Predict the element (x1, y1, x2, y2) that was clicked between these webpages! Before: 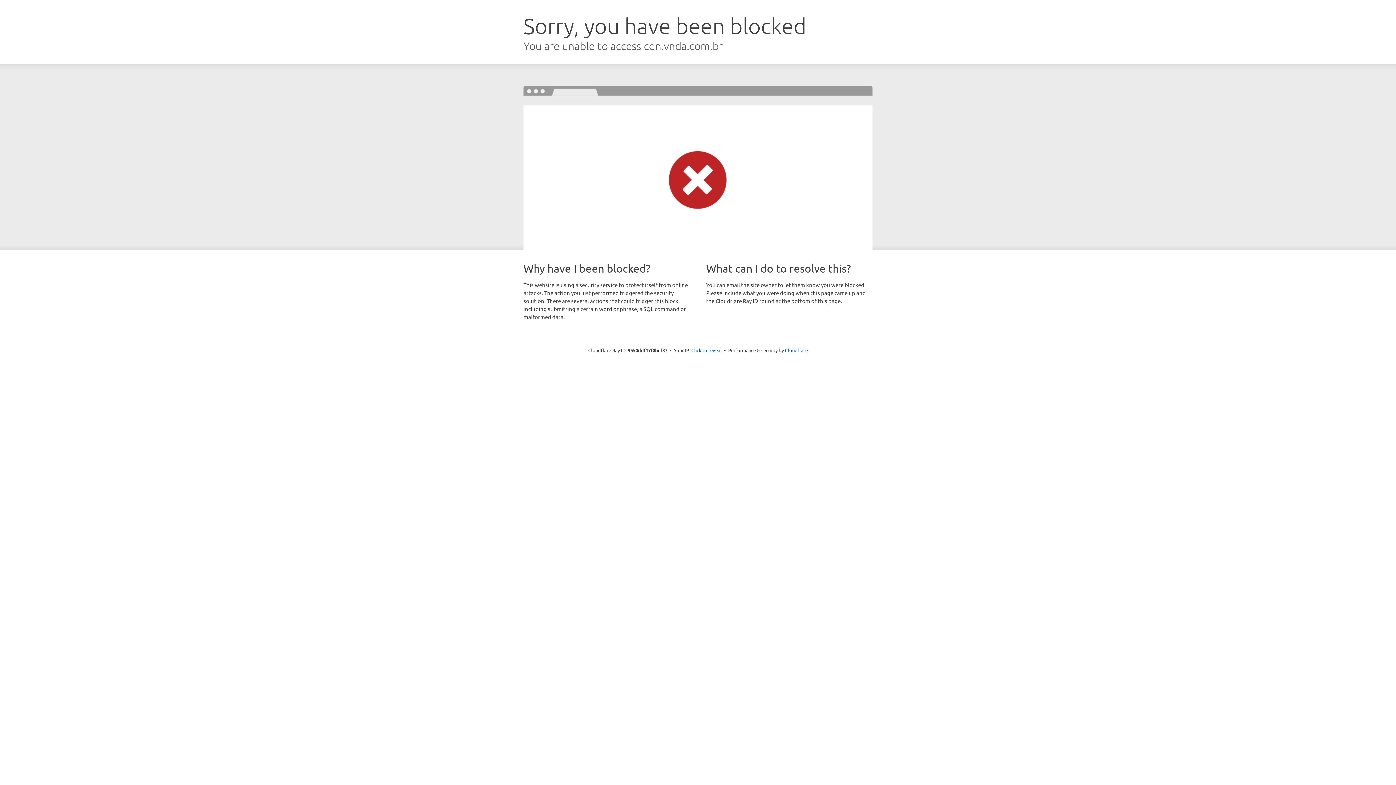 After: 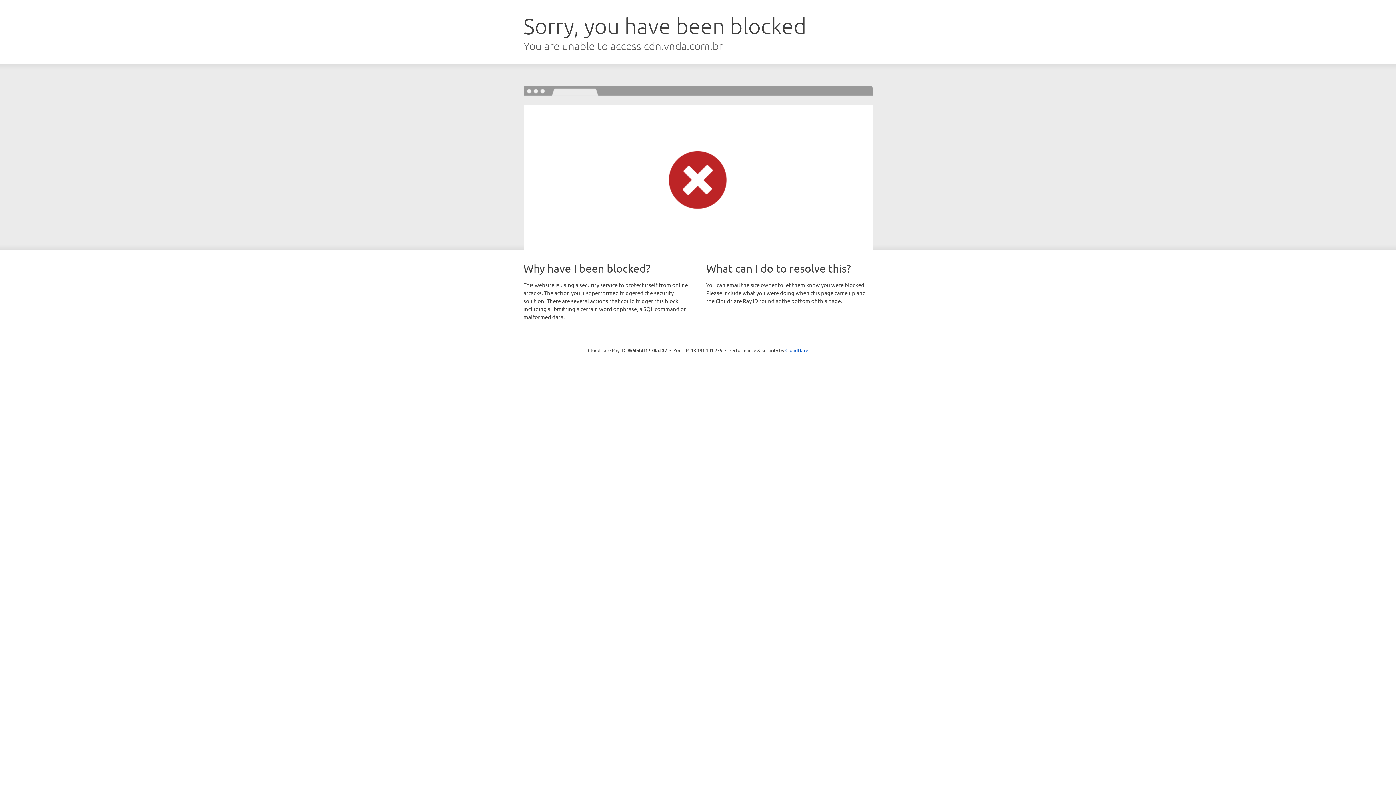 Action: label: Click to reveal bbox: (691, 346, 722, 353)